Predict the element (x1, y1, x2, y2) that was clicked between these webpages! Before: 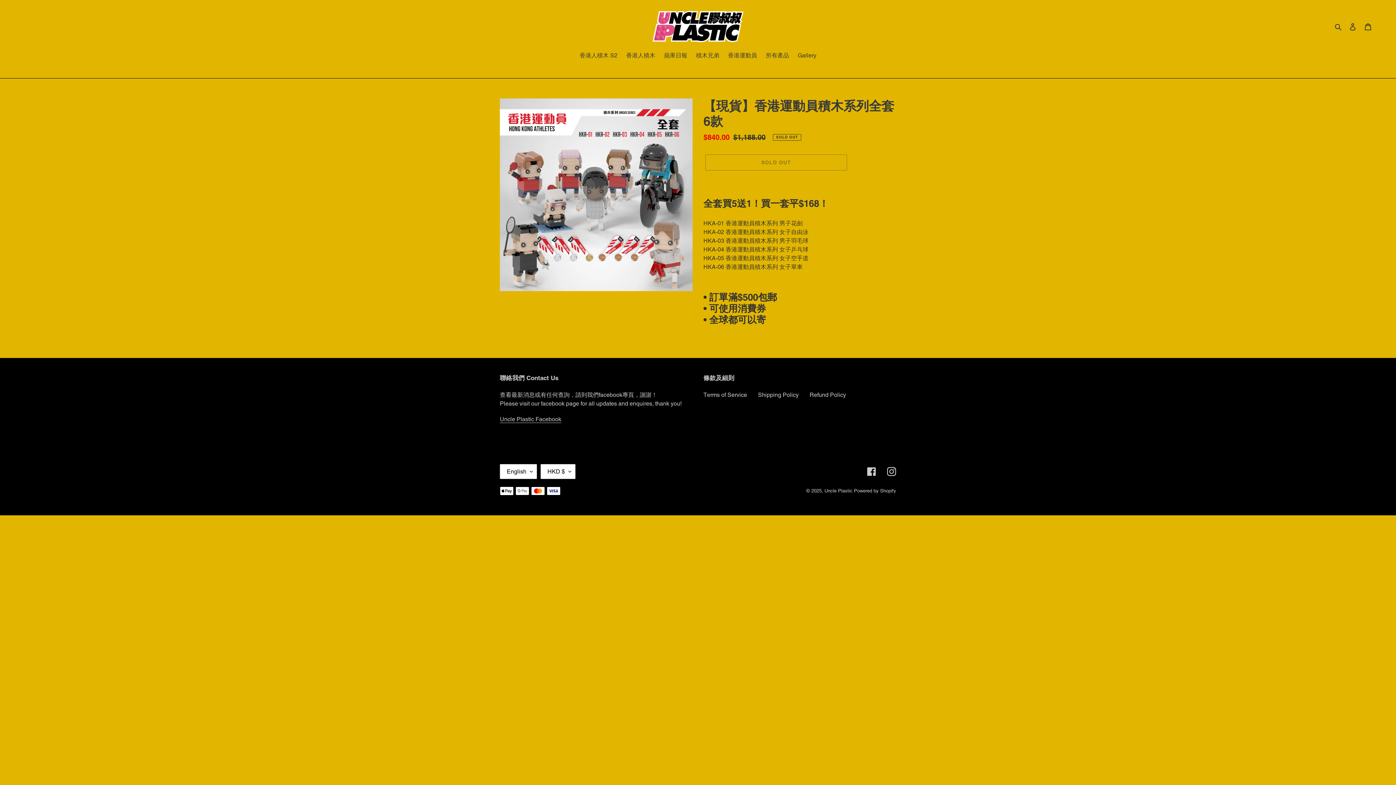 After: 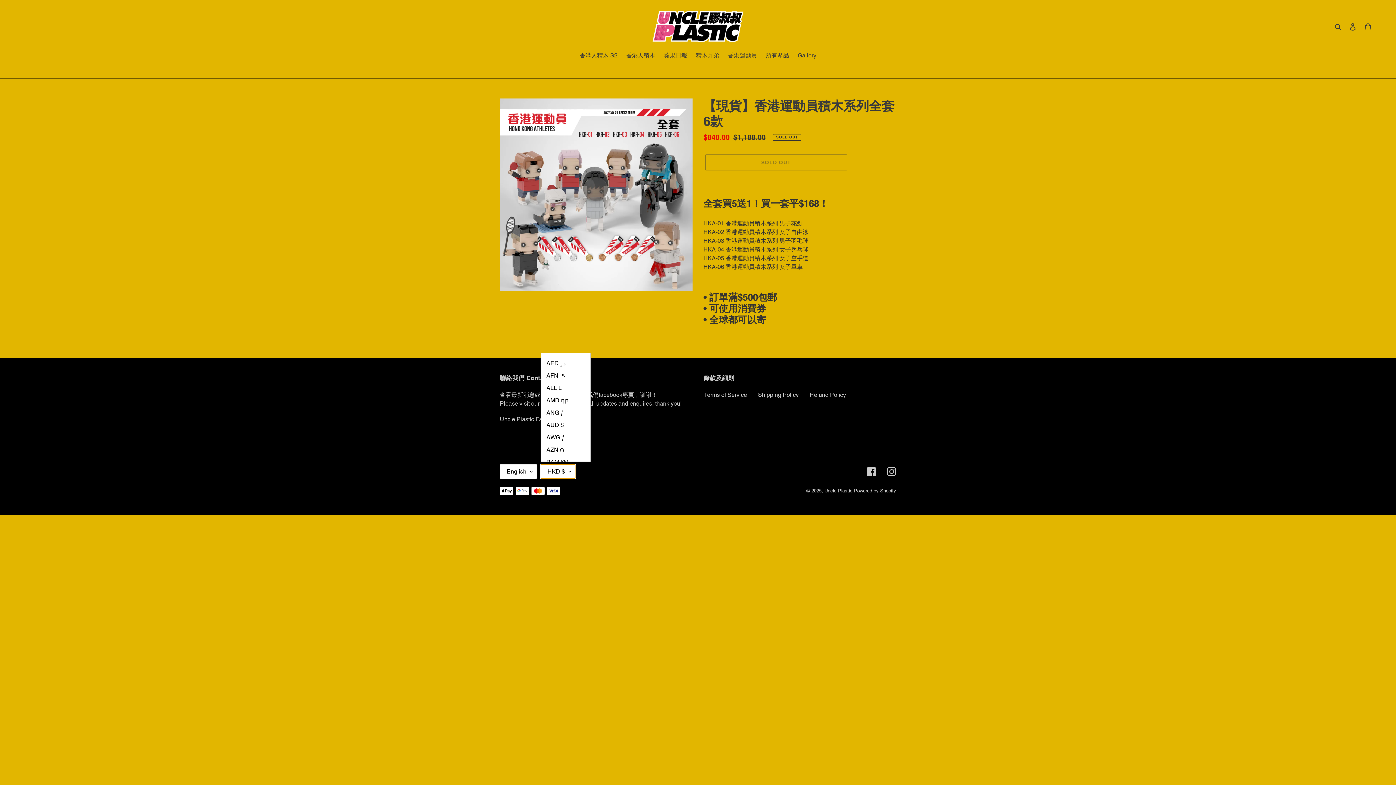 Action: bbox: (540, 464, 575, 479) label: HKD $